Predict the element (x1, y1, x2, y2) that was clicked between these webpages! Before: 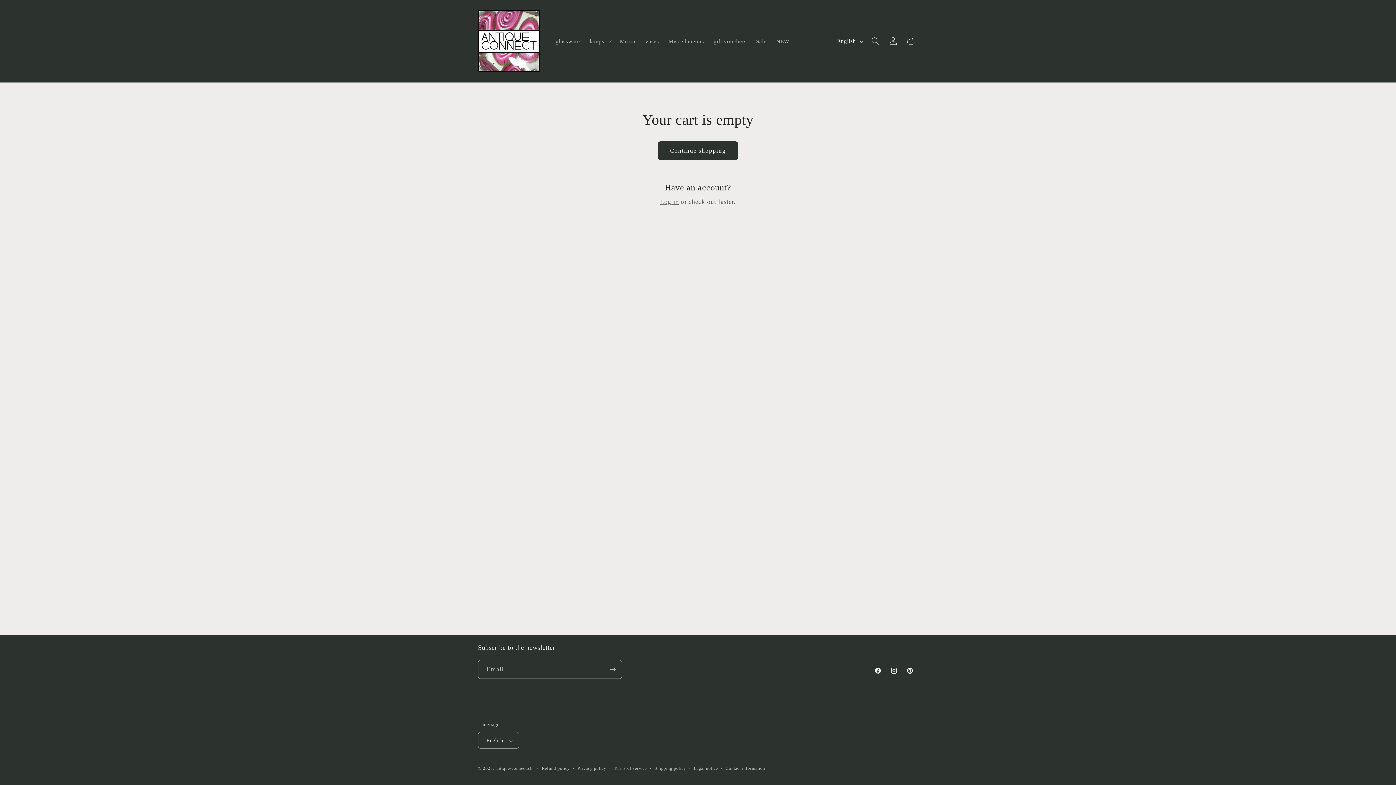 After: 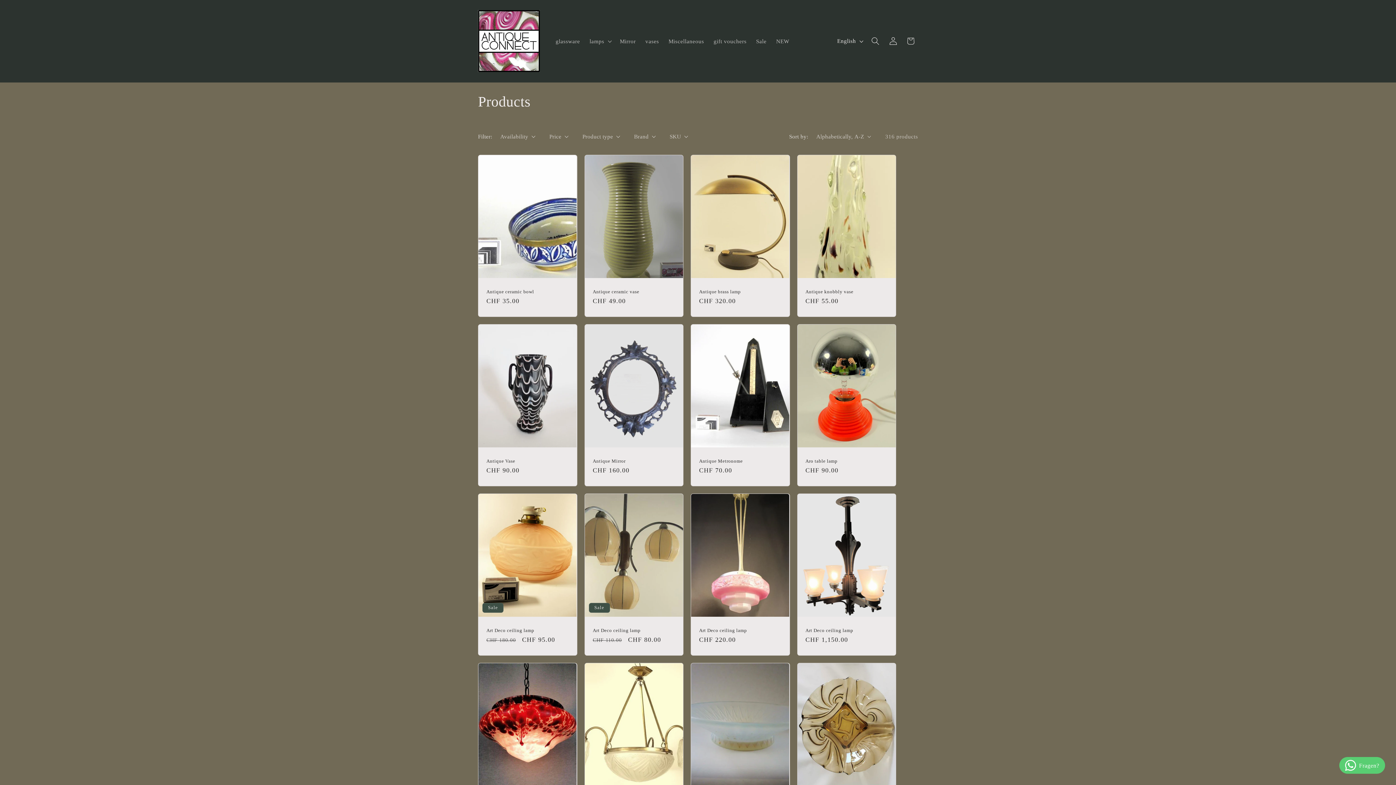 Action: label: Continue shopping bbox: (658, 141, 738, 160)